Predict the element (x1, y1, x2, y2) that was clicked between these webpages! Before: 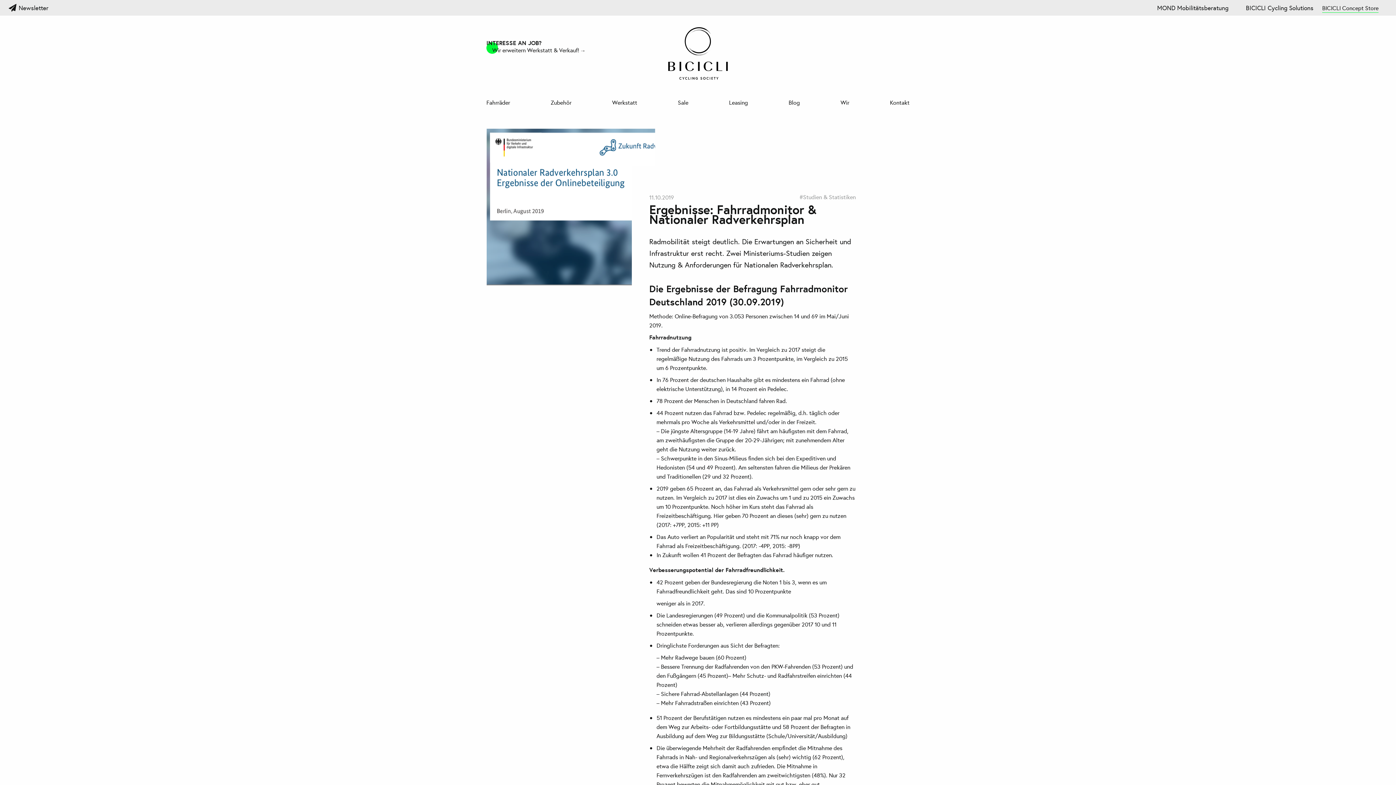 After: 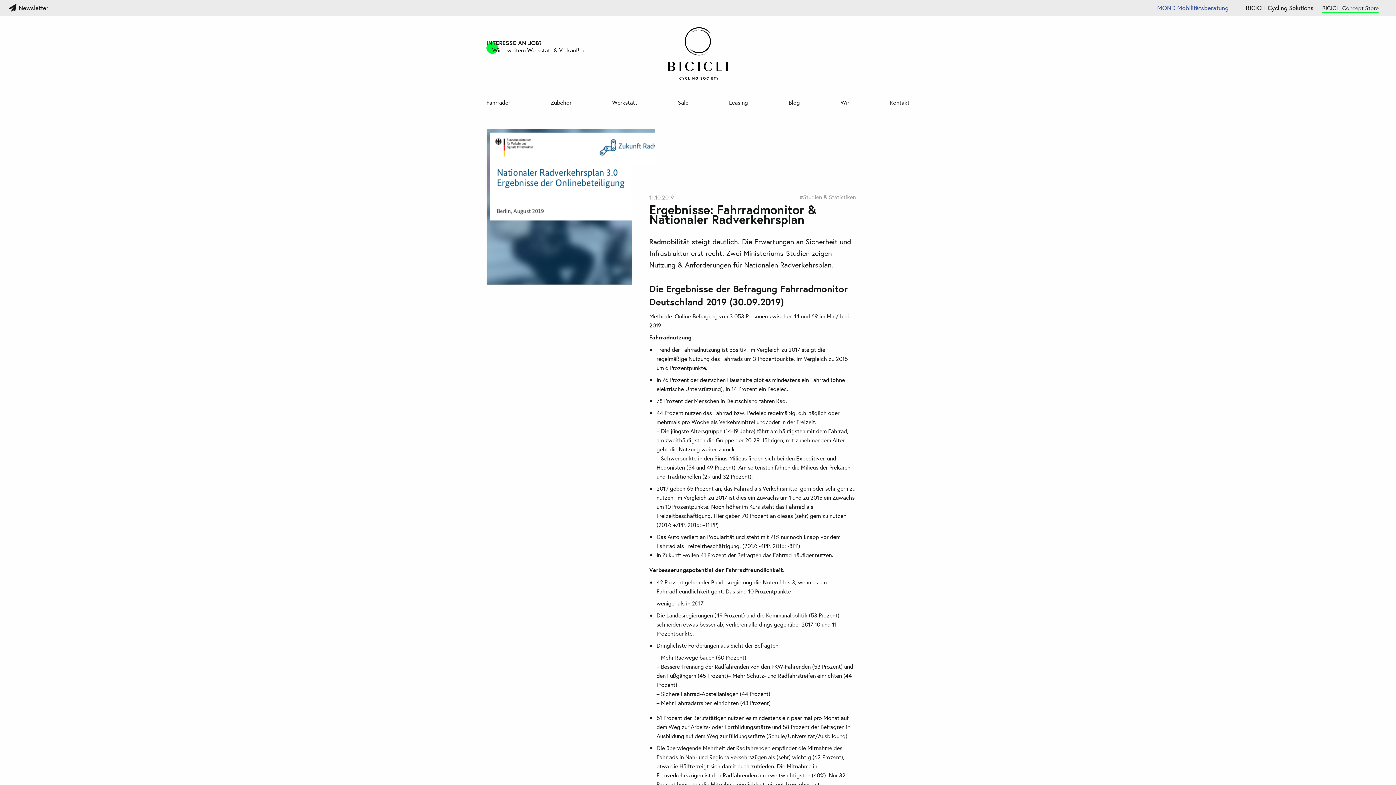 Action: label: MOND Mobilitätsberatung bbox: (1148, 0, 1237, 15)